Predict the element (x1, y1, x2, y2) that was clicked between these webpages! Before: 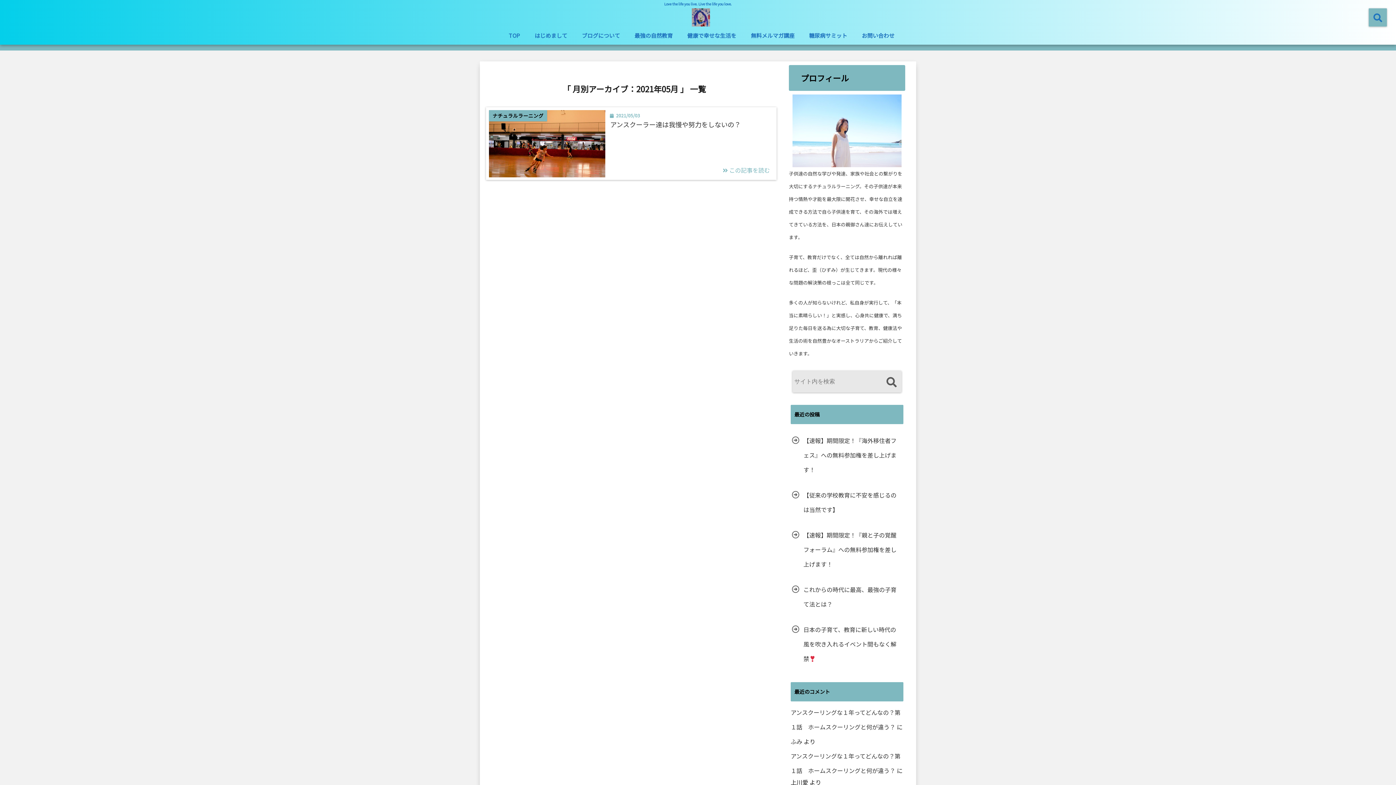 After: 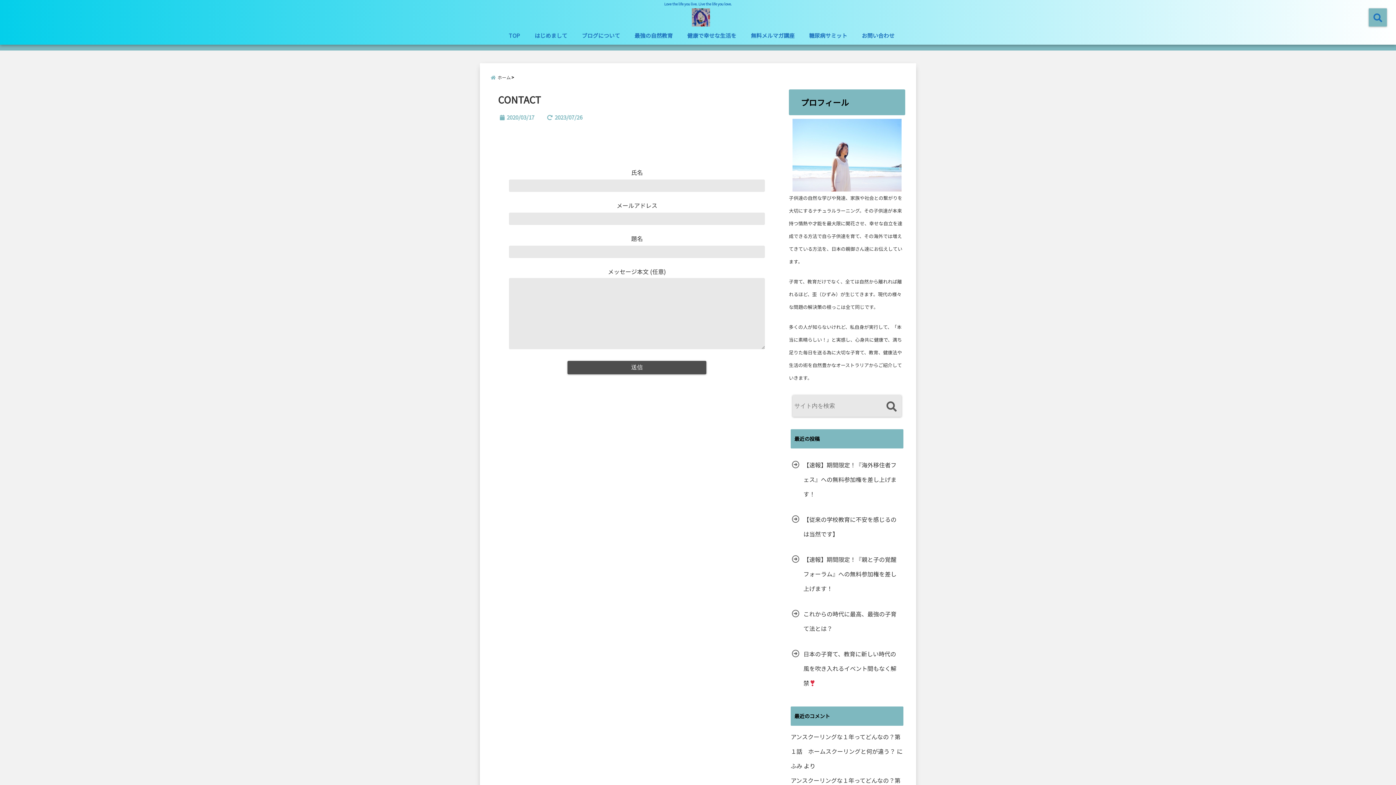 Action: label: お問い合わせ bbox: (858, 28, 898, 42)